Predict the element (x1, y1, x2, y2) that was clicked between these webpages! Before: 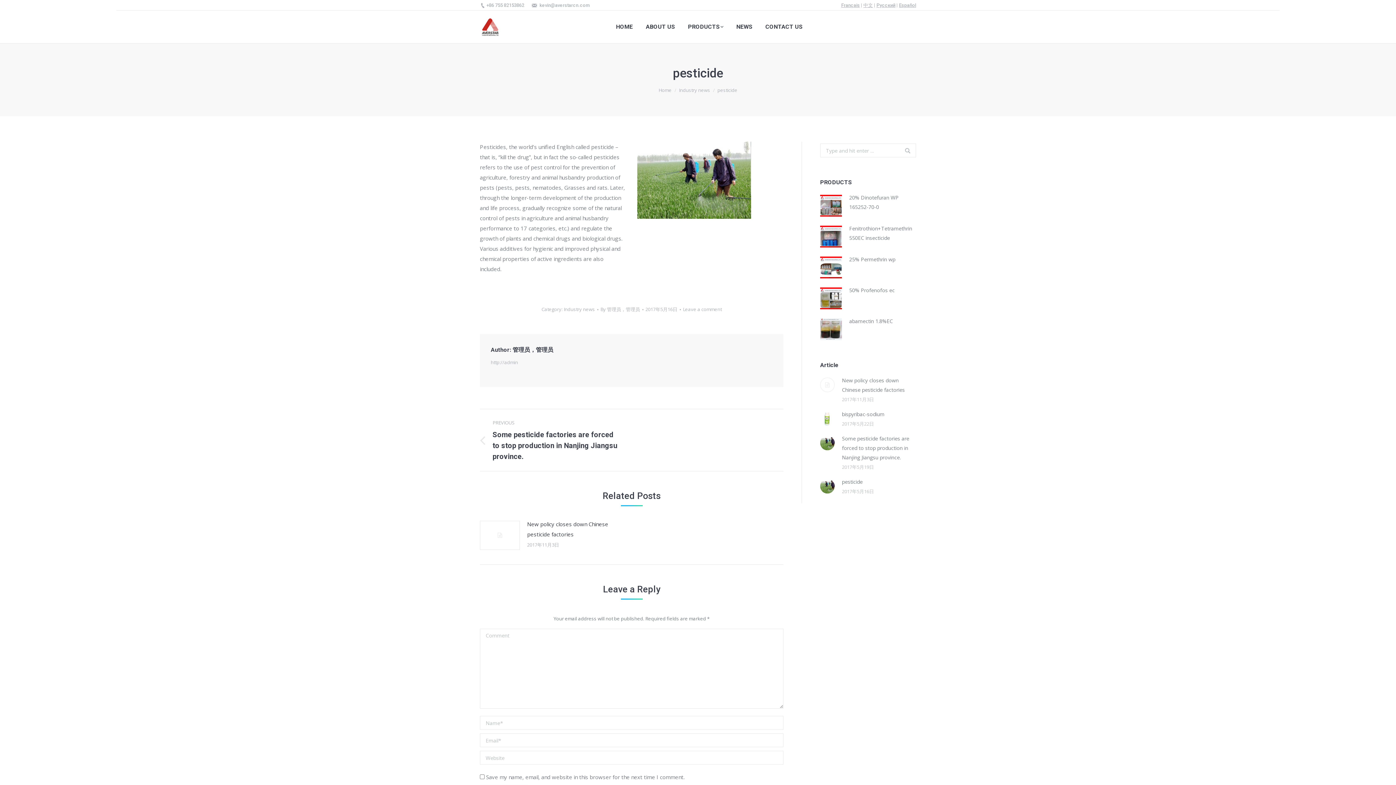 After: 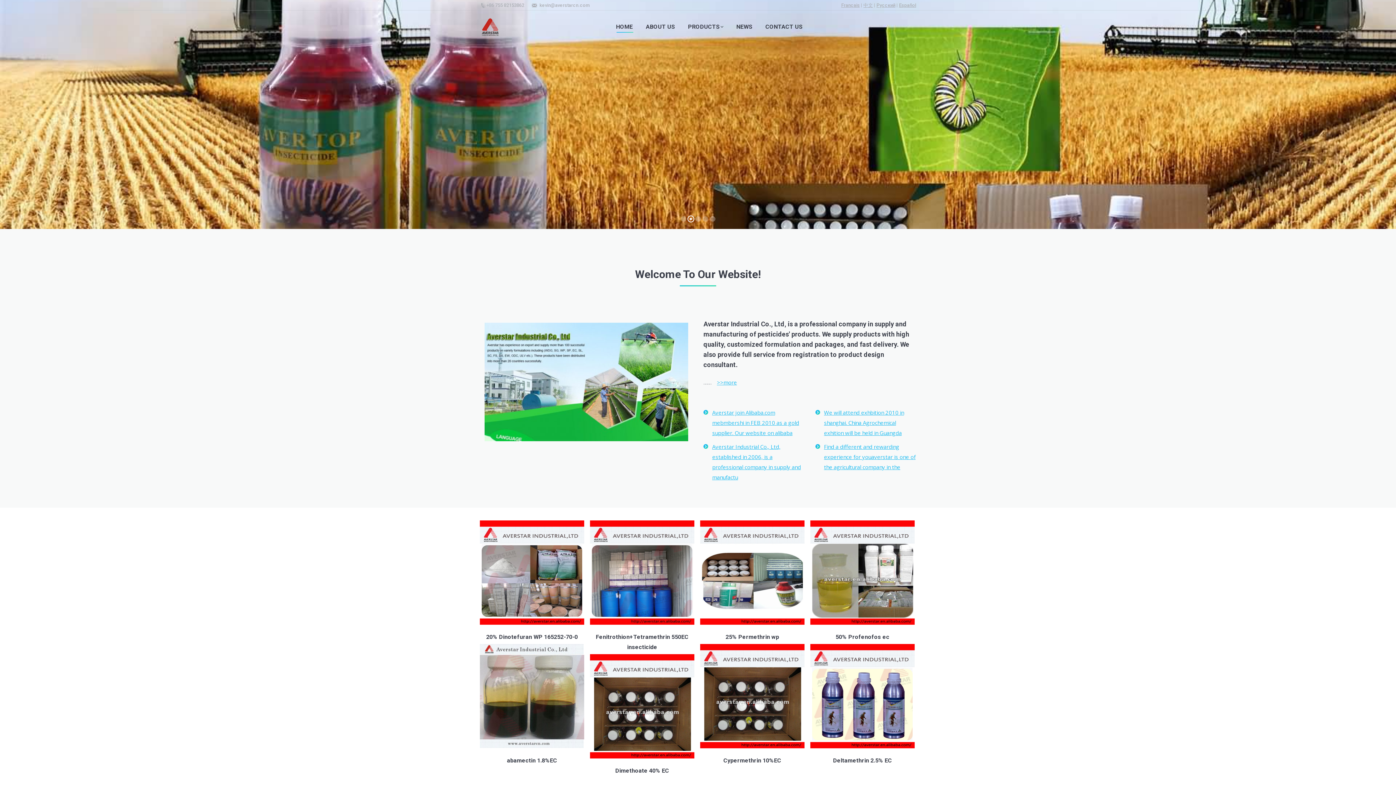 Action: label: HOME bbox: (614, 16, 634, 37)